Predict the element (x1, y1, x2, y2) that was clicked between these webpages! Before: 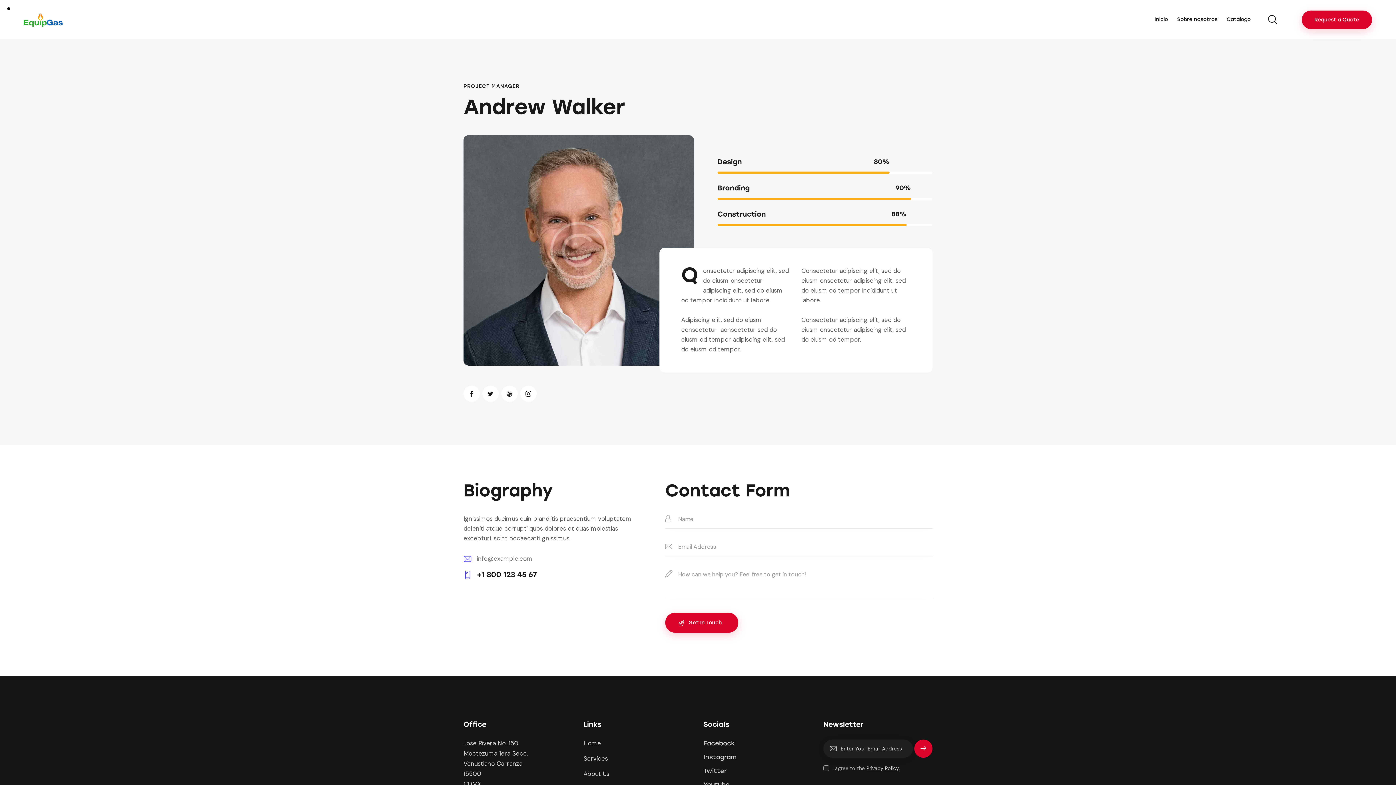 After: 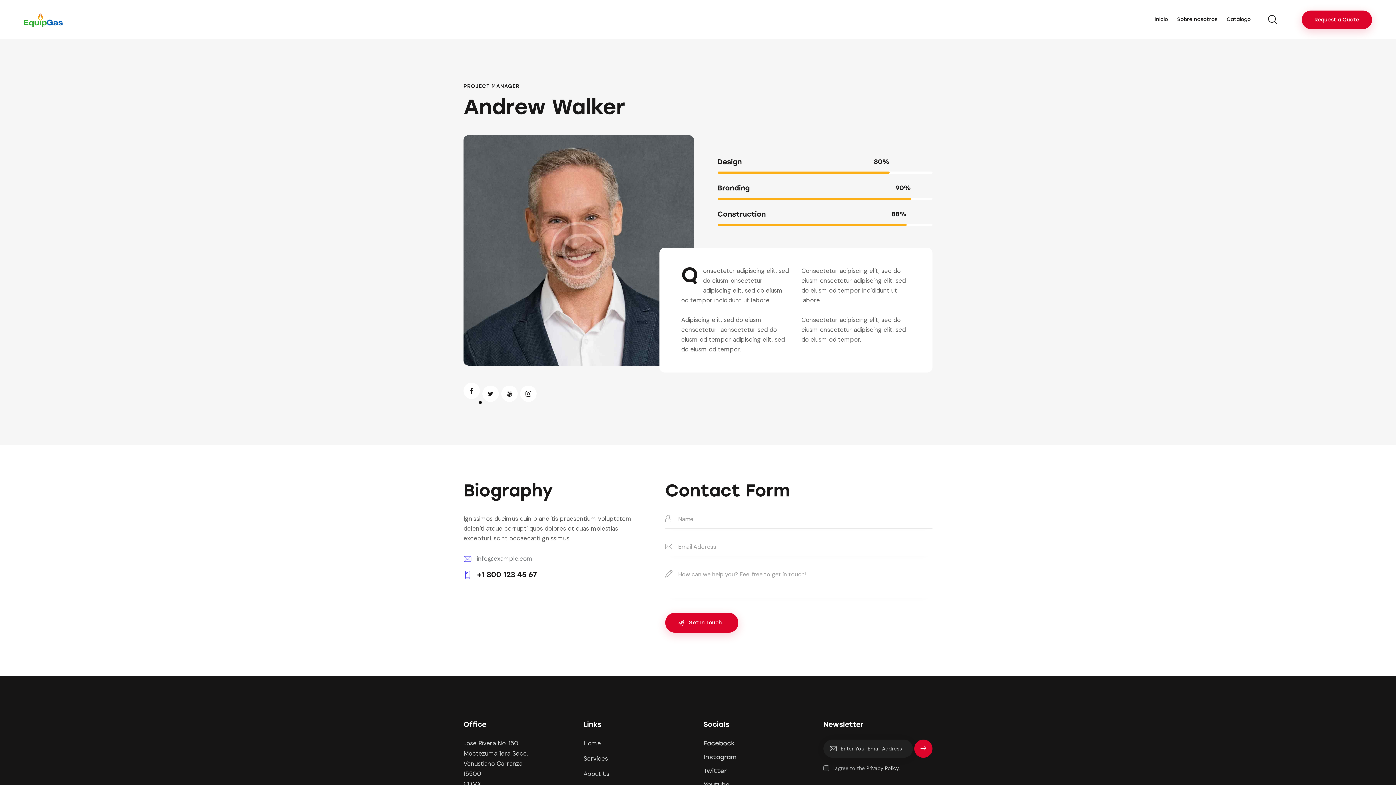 Action: bbox: (463, 385, 480, 402)